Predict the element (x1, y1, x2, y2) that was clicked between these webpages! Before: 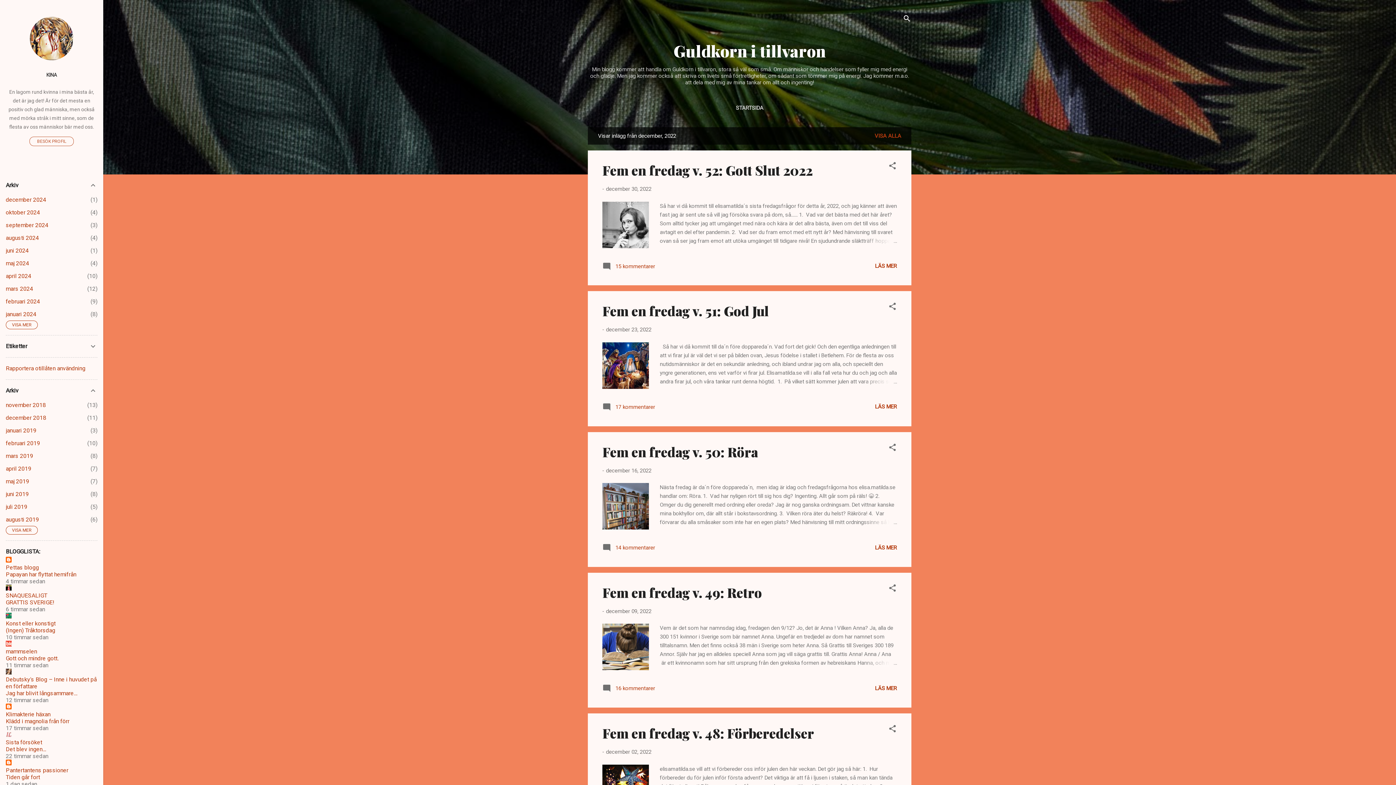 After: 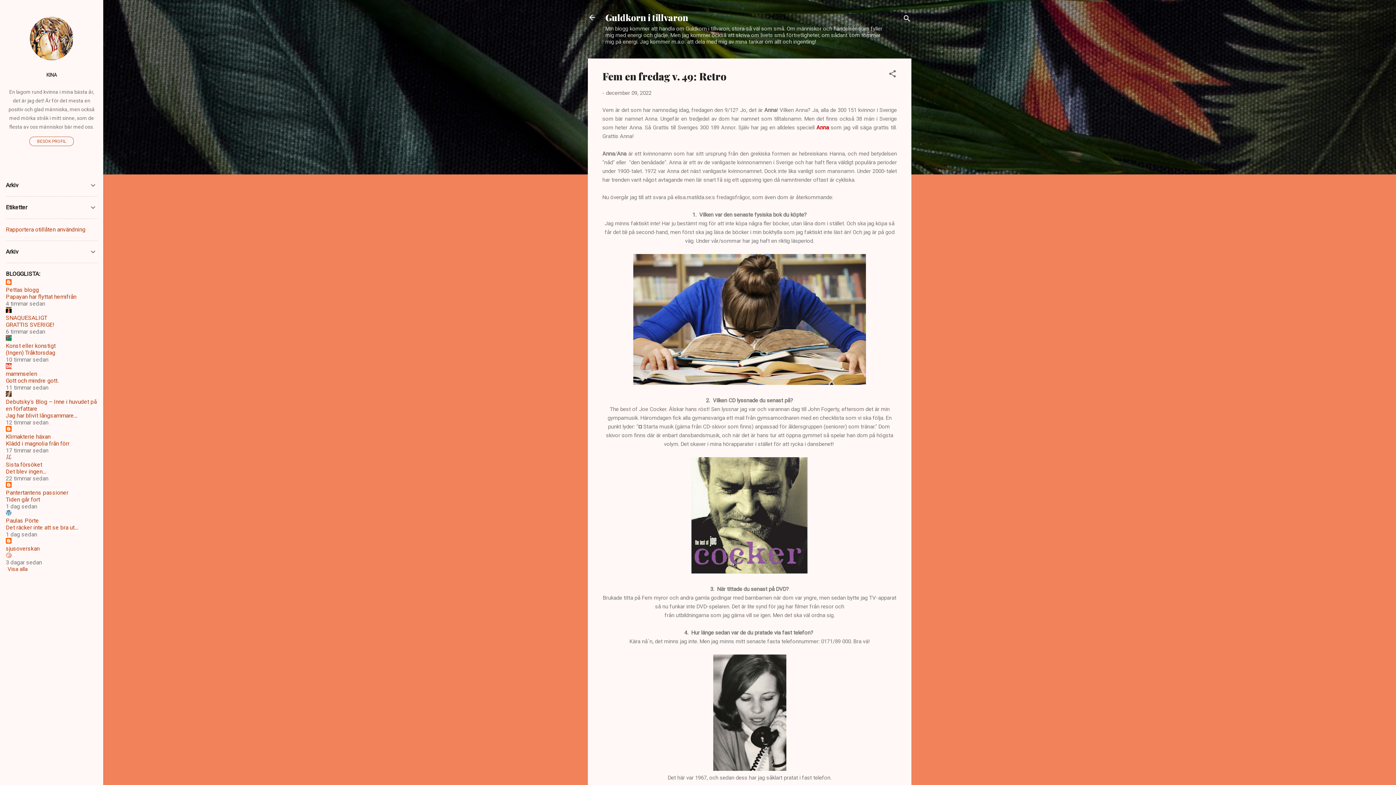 Action: label: december 09, 2022 bbox: (606, 608, 651, 614)